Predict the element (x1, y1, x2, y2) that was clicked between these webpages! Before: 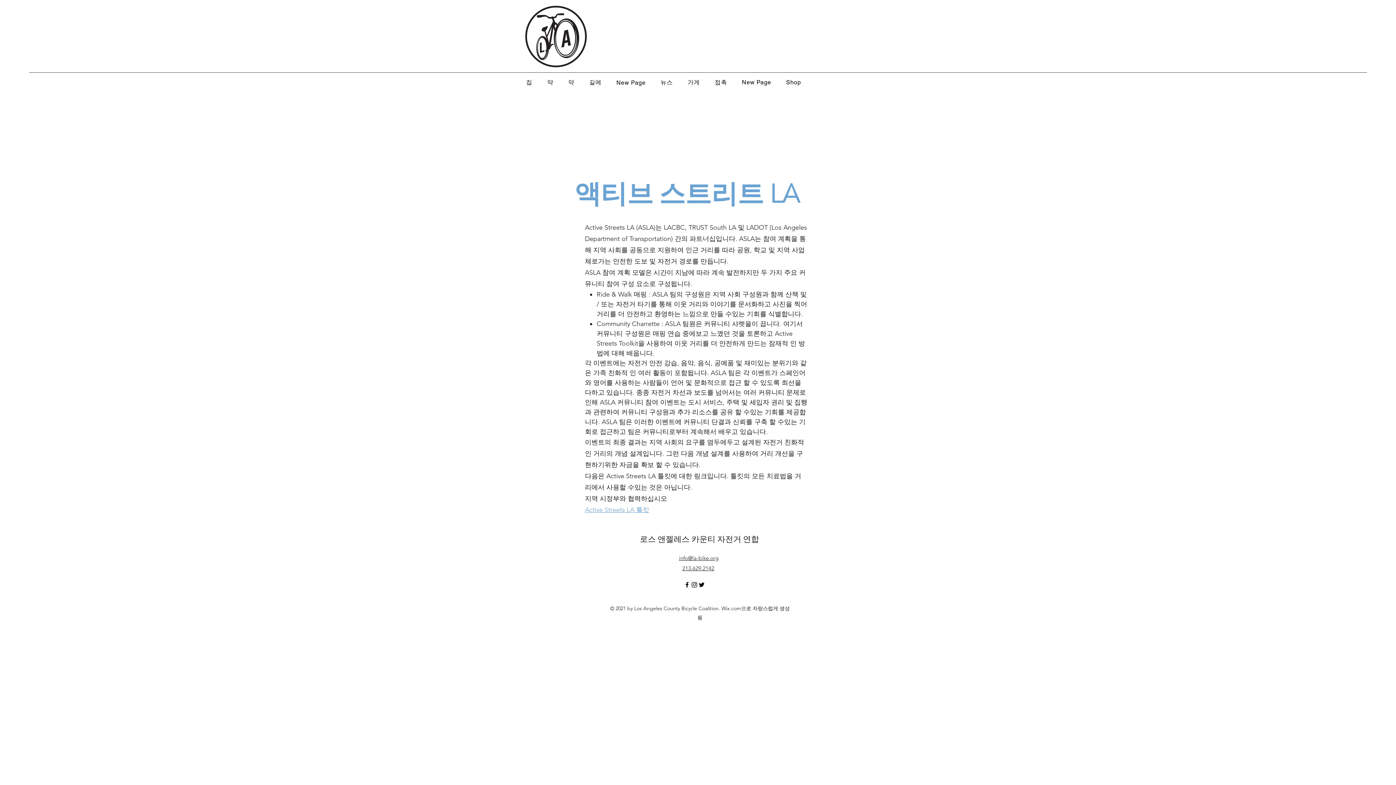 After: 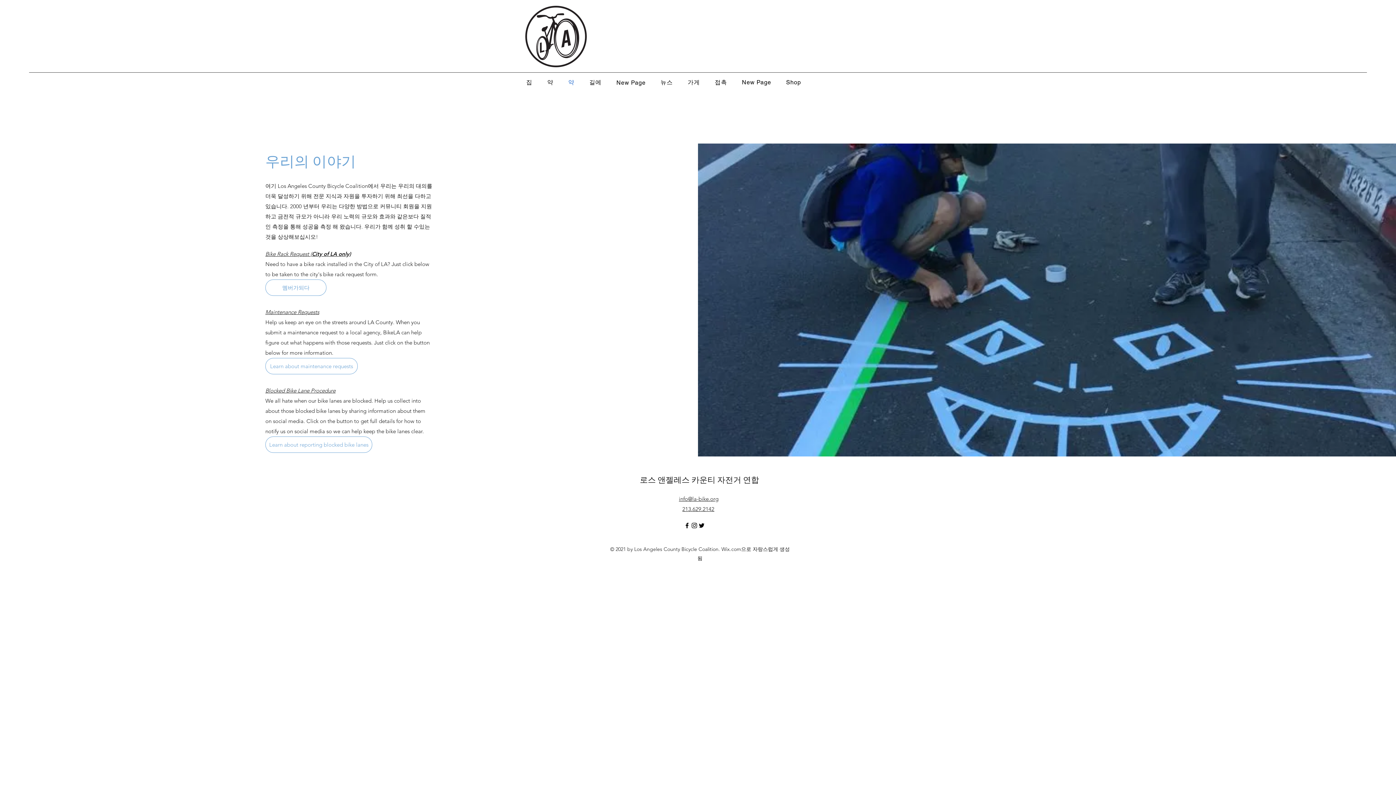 Action: label: 약 bbox: (562, 75, 580, 90)